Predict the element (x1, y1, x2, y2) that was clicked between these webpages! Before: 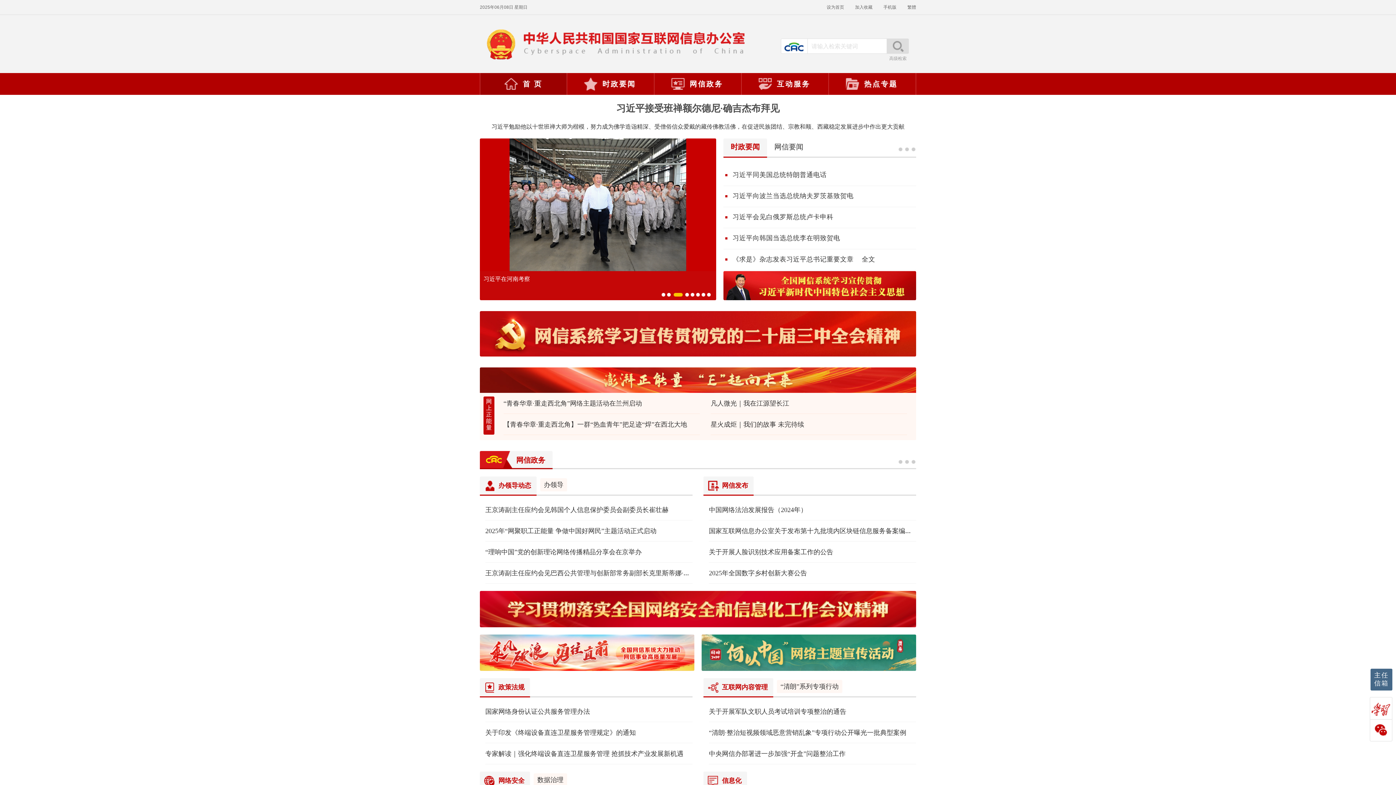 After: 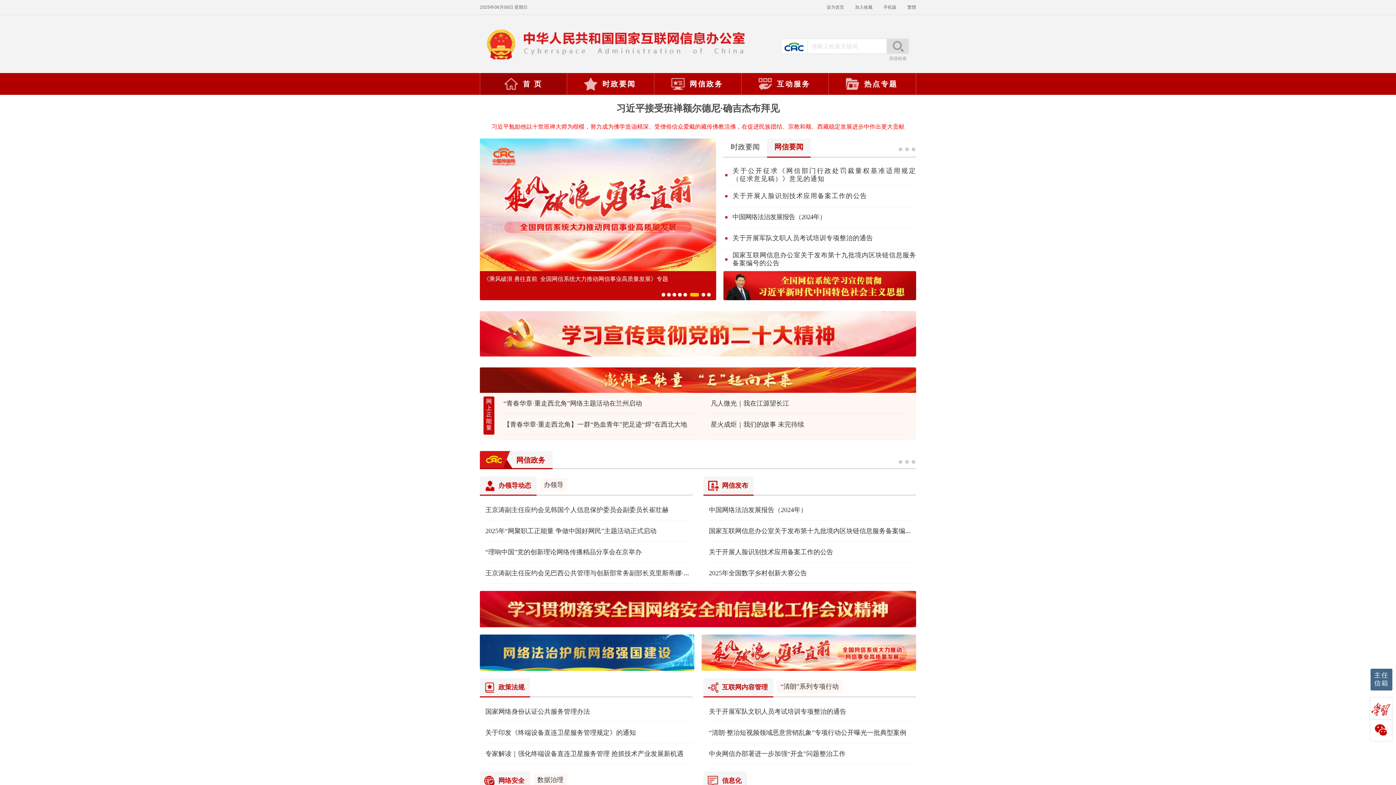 Action: bbox: (489, 123, 906, 129) label: 习近平勉励他以十世班禅大师为楷模，努力成为佛学造诣精深、受僧俗信众爱戴的藏传佛教活佛，在促进民族团结、宗教和顺、西藏稳定发展进步中作出更大贡献